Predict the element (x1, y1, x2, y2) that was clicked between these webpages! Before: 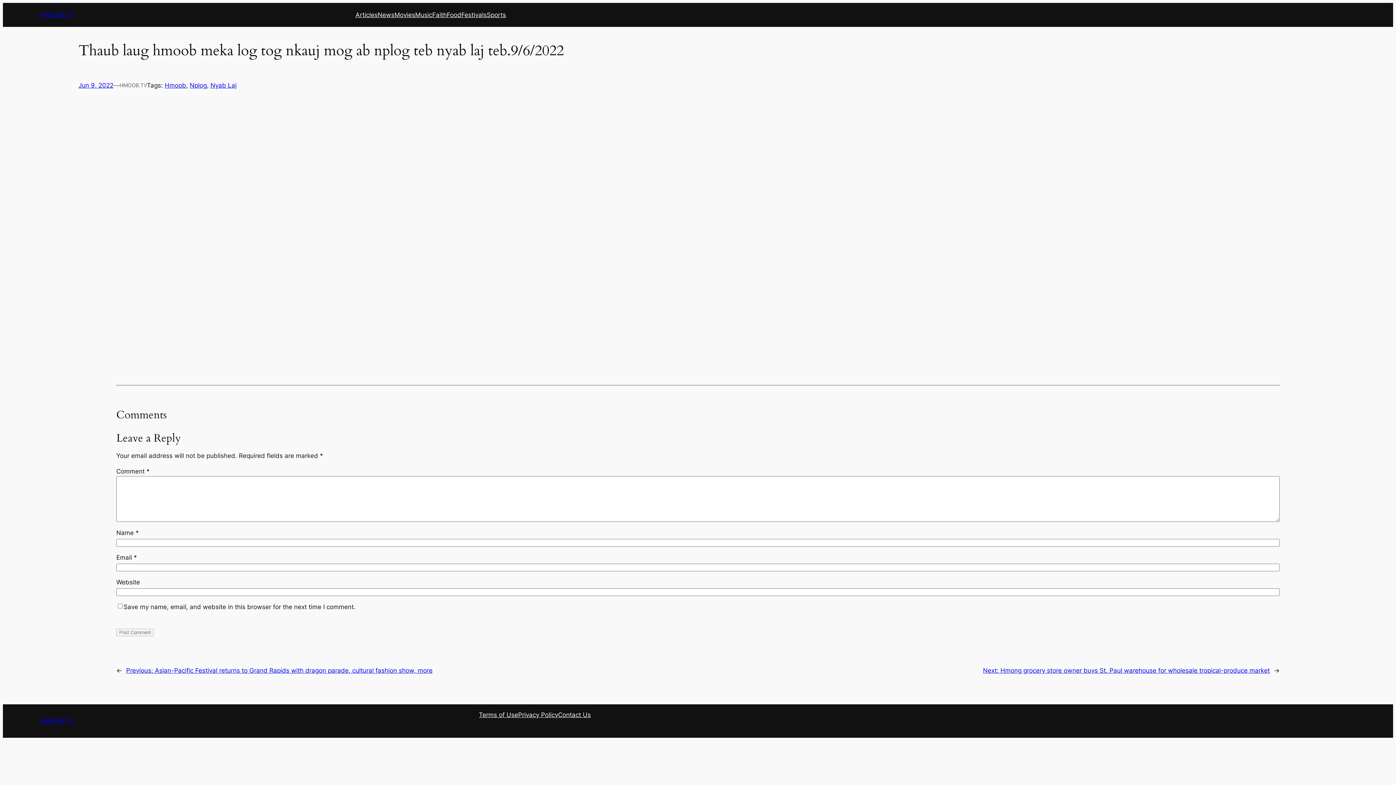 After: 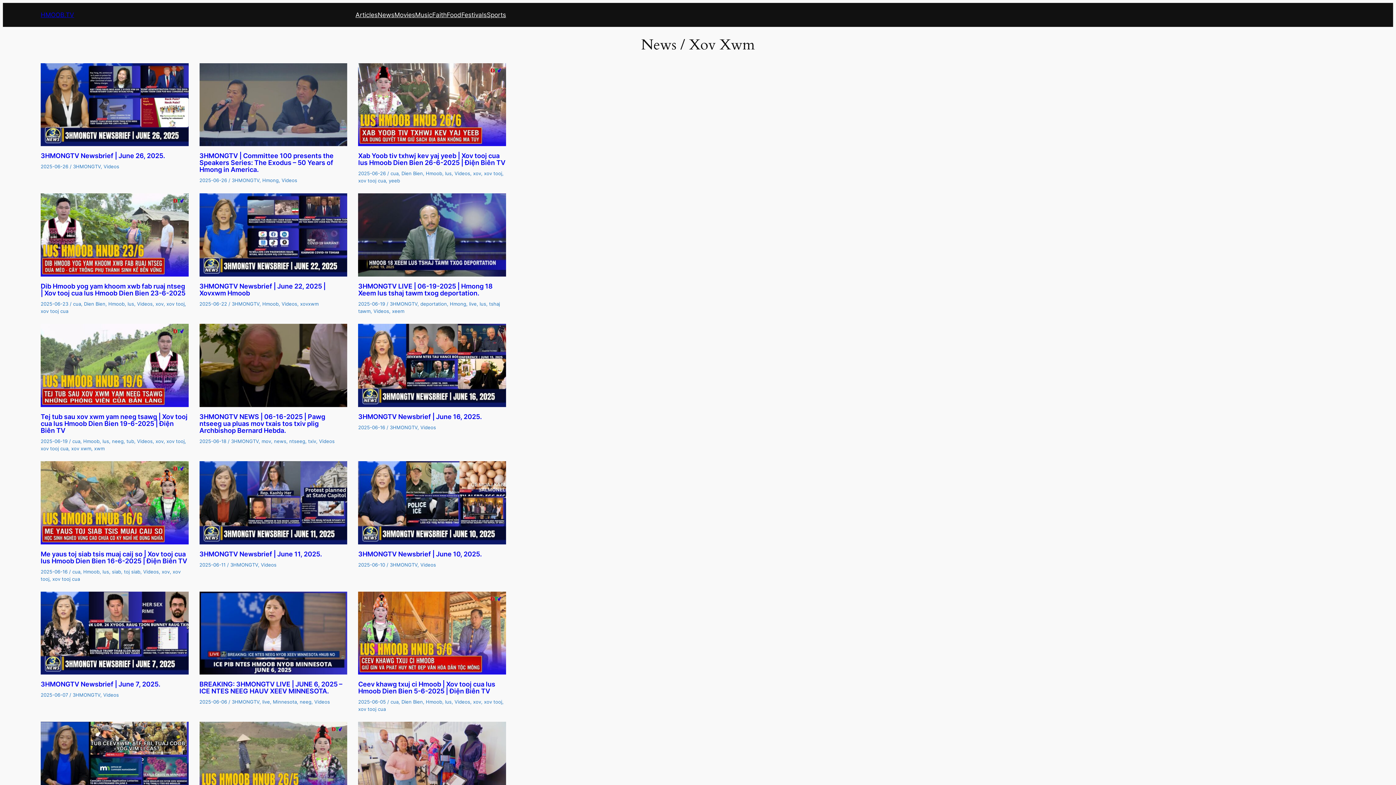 Action: label: News bbox: (377, 10, 394, 19)